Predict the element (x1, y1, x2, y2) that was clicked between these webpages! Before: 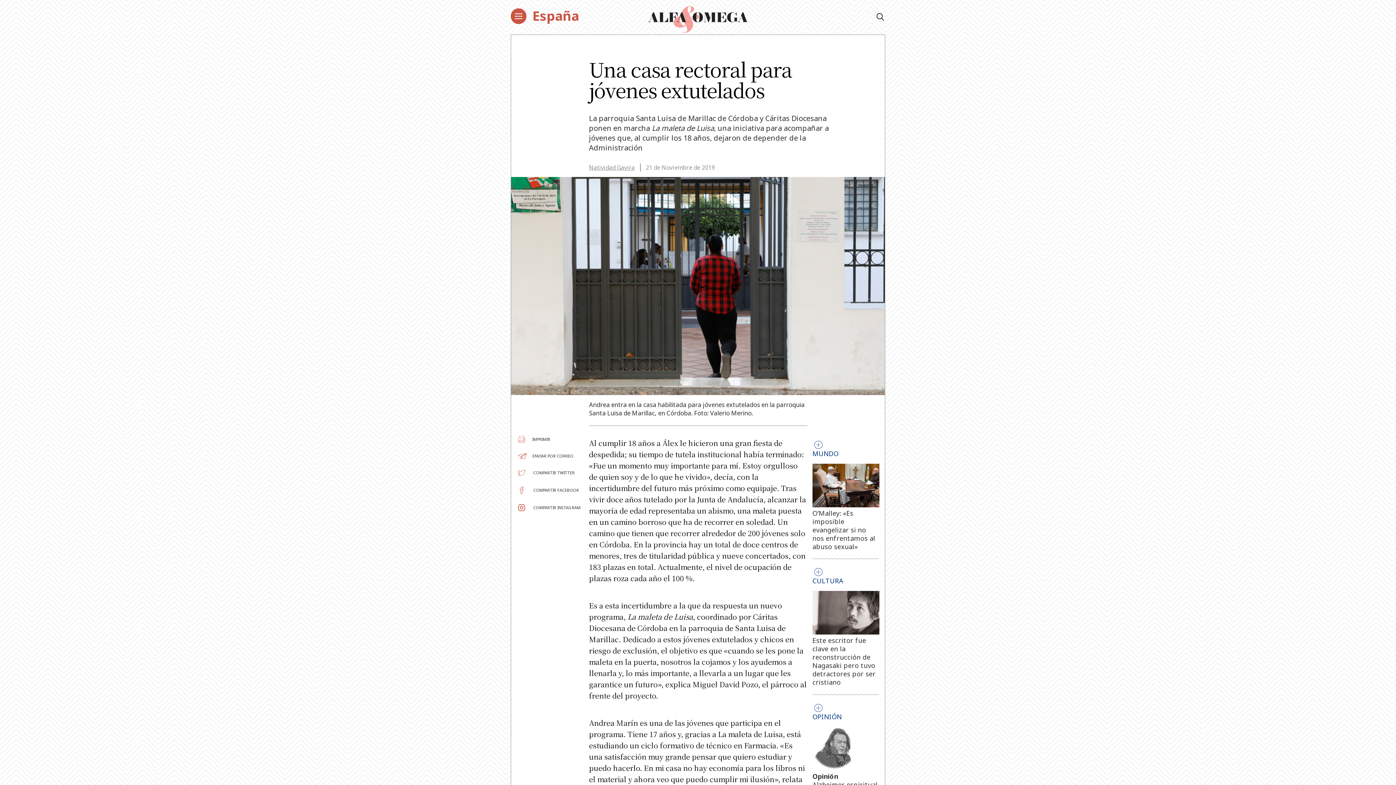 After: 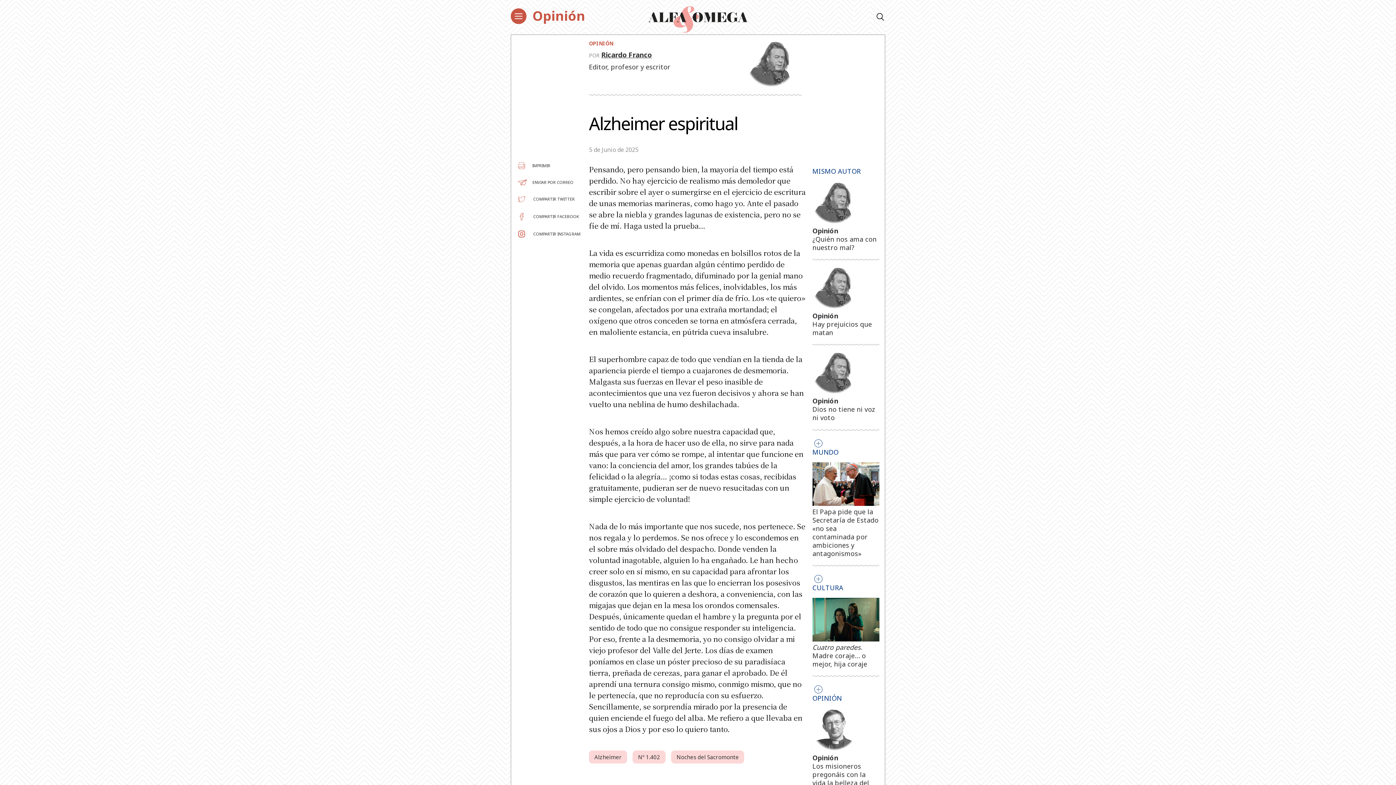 Action: bbox: (812, 727, 859, 770)